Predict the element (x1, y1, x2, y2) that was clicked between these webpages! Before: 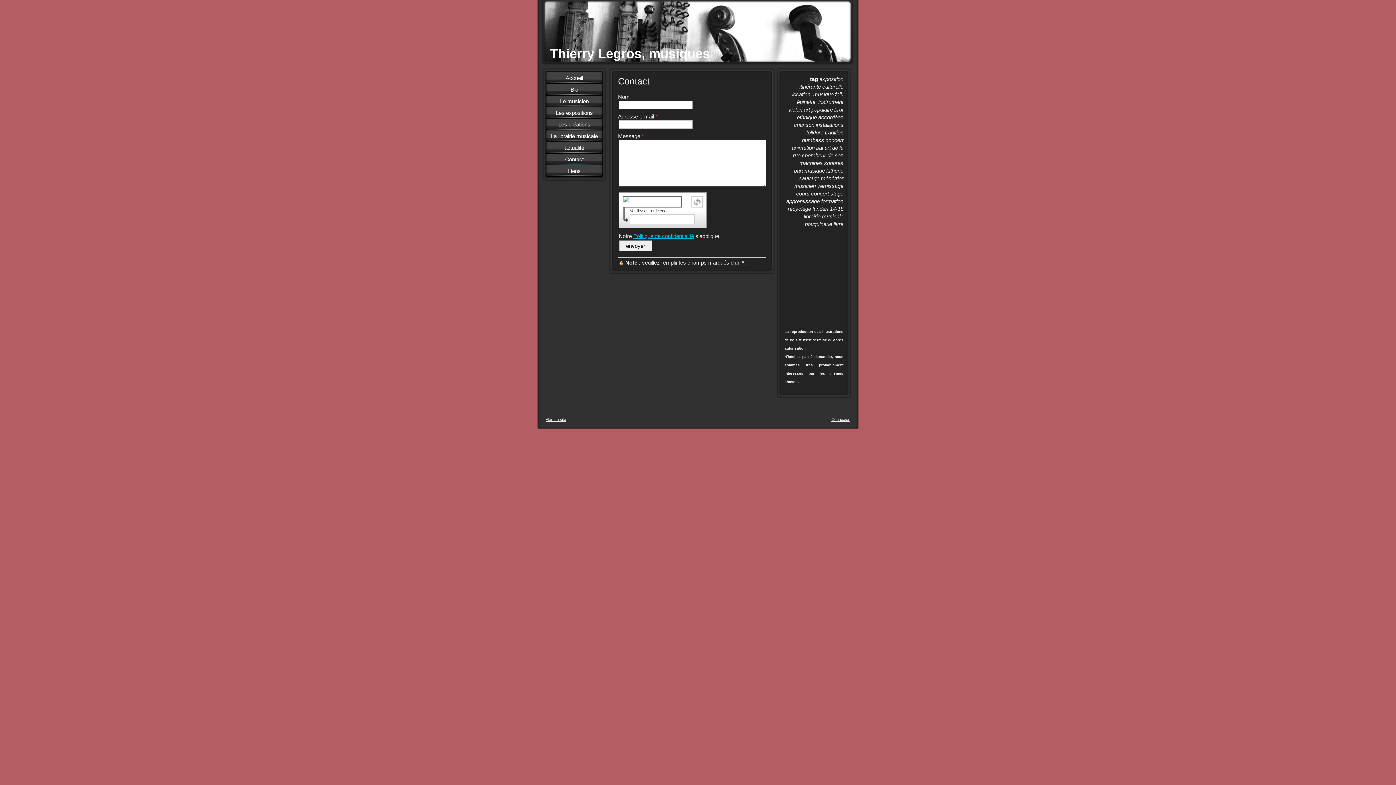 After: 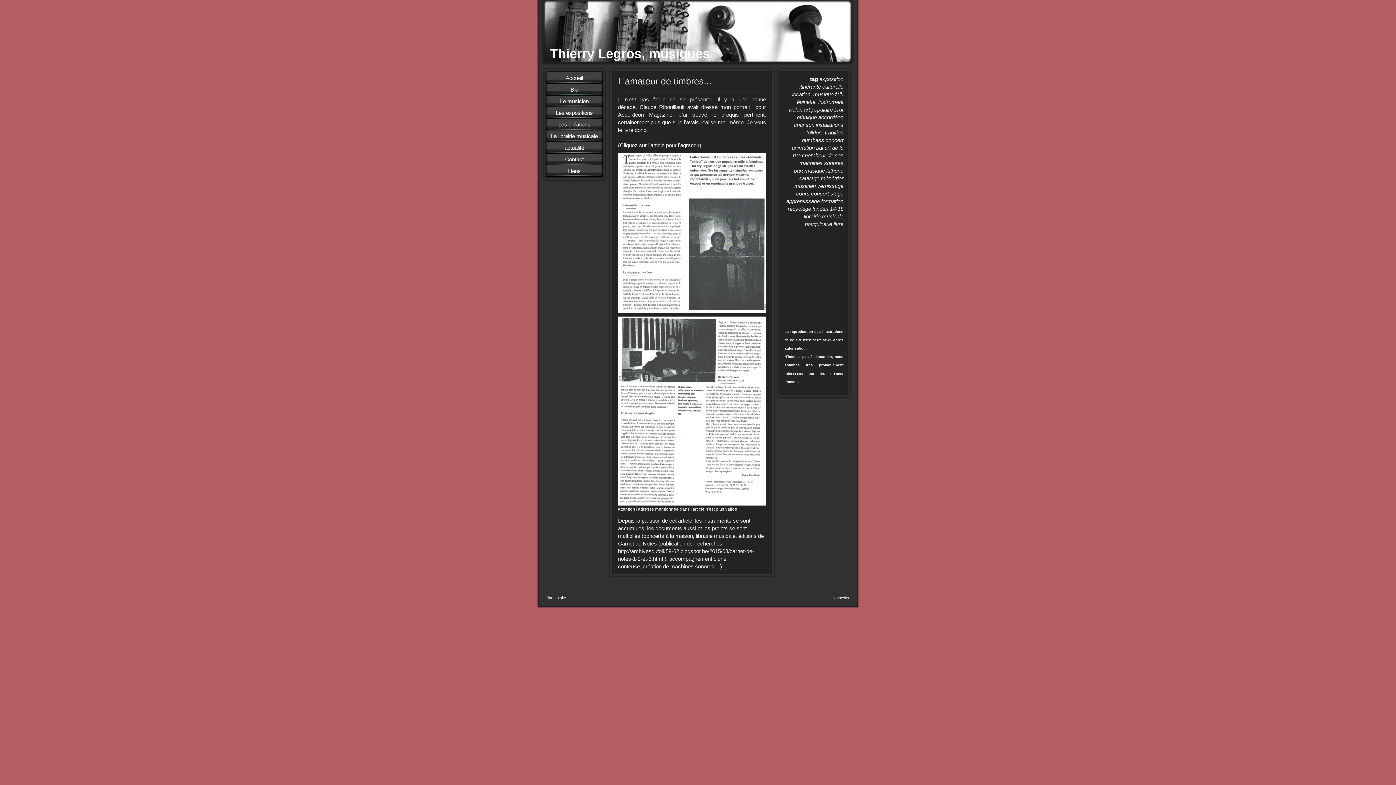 Action: label: Bio bbox: (546, 83, 602, 95)